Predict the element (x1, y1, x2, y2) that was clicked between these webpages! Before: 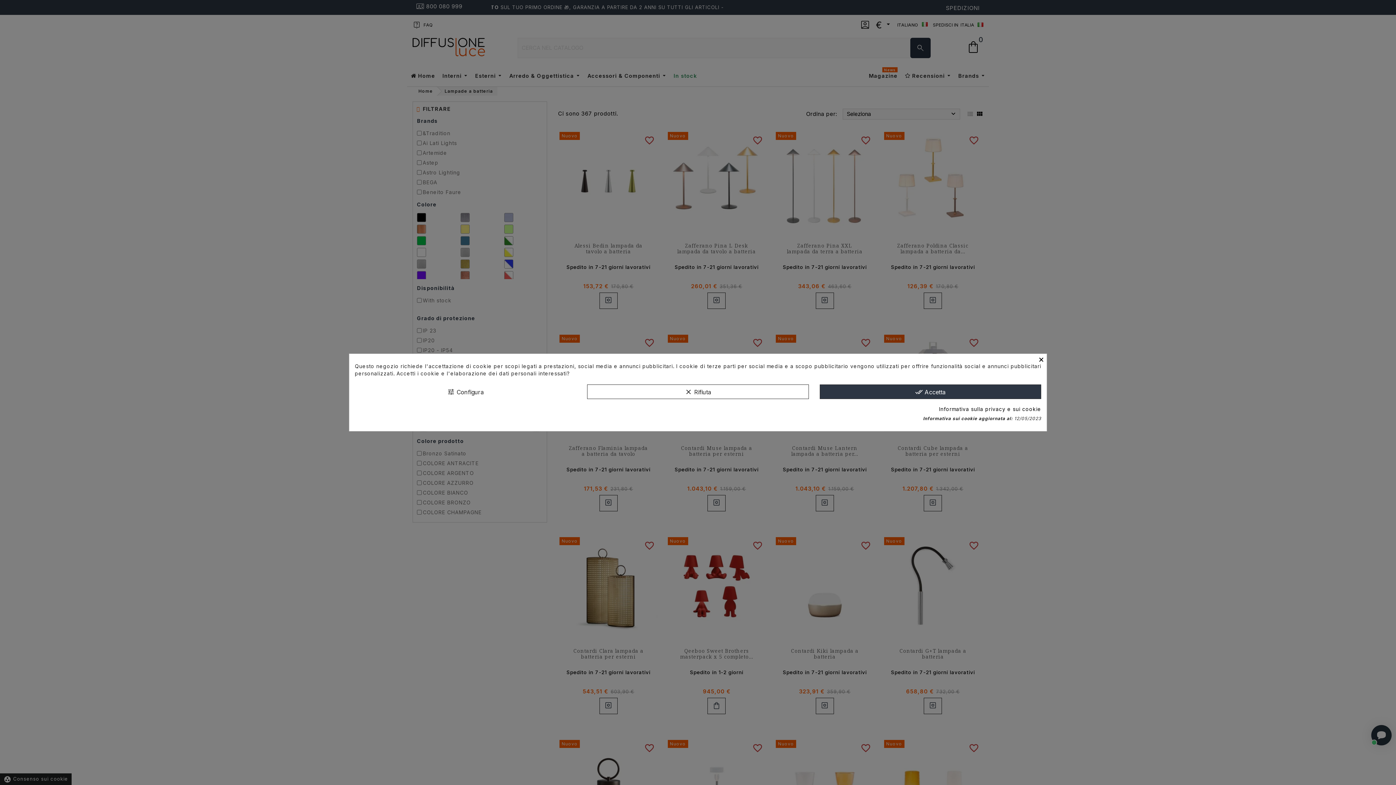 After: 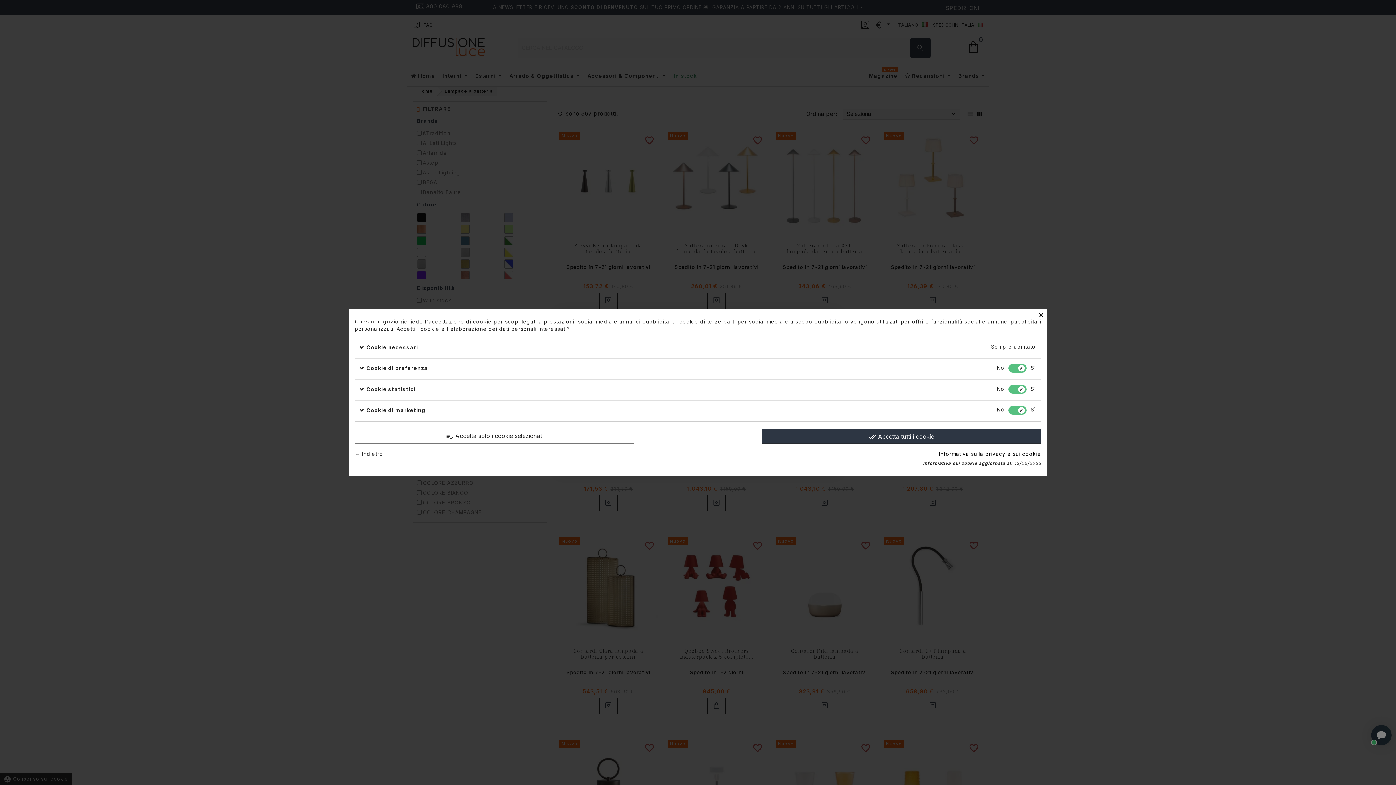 Action: bbox: (354, 384, 576, 399) label: tune Configura